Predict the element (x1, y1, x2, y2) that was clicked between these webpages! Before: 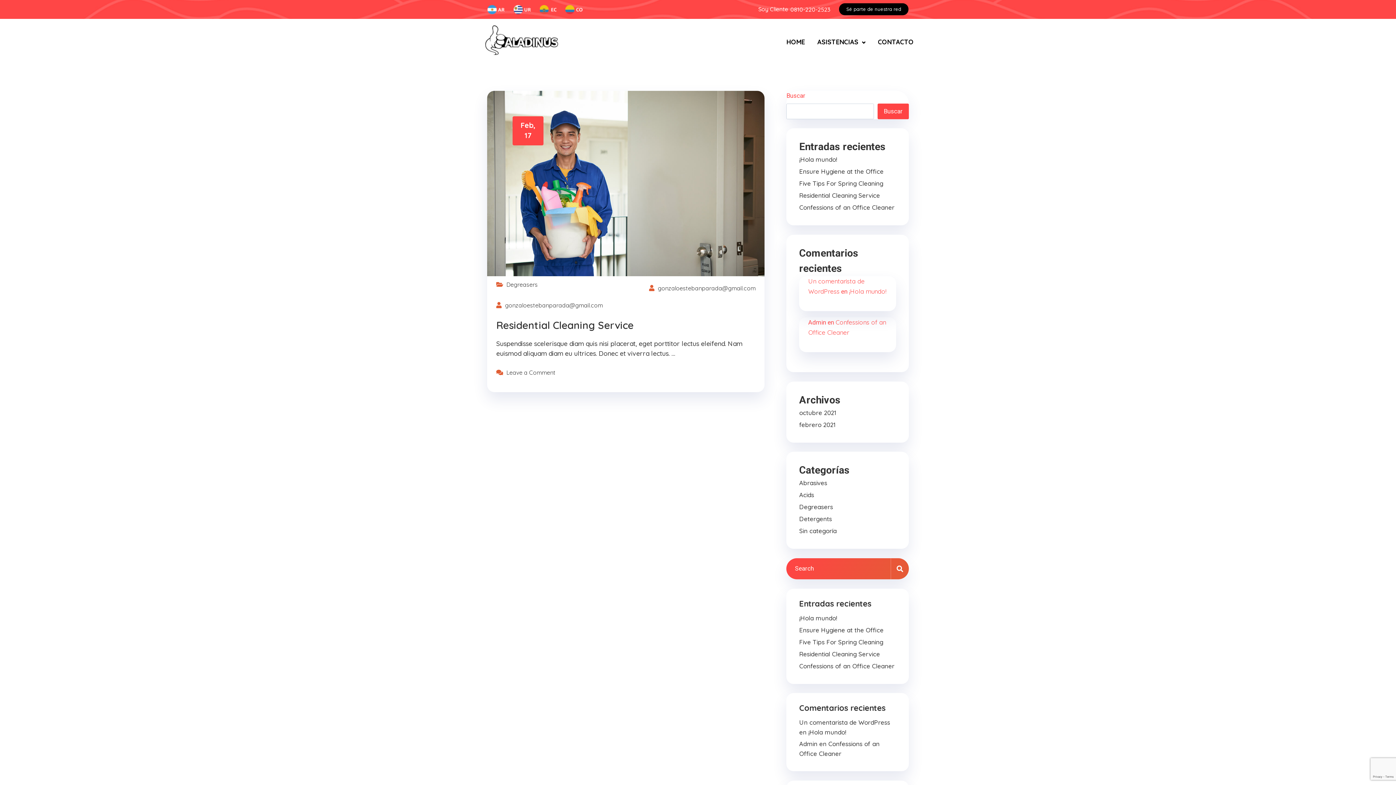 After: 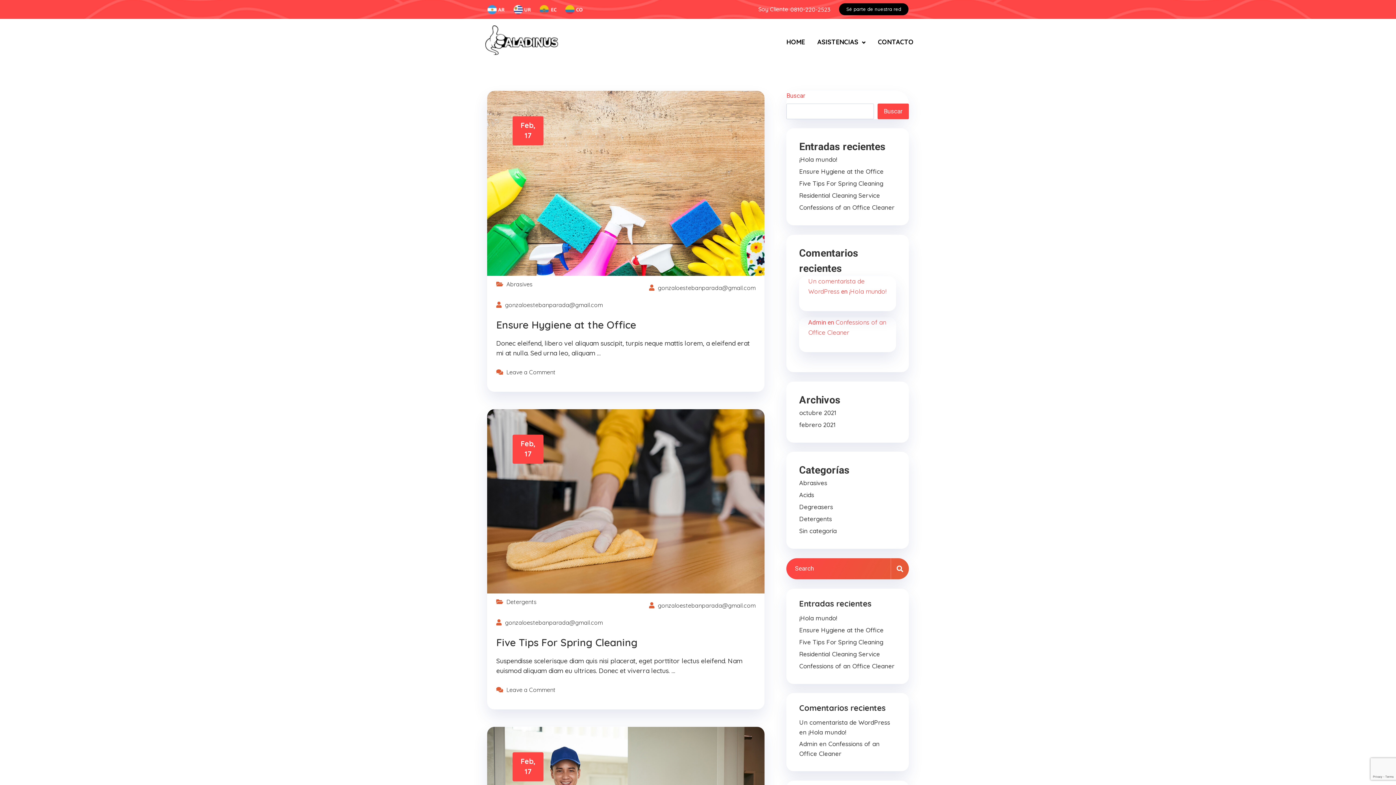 Action: label: febrero 2021 bbox: (799, 420, 835, 428)